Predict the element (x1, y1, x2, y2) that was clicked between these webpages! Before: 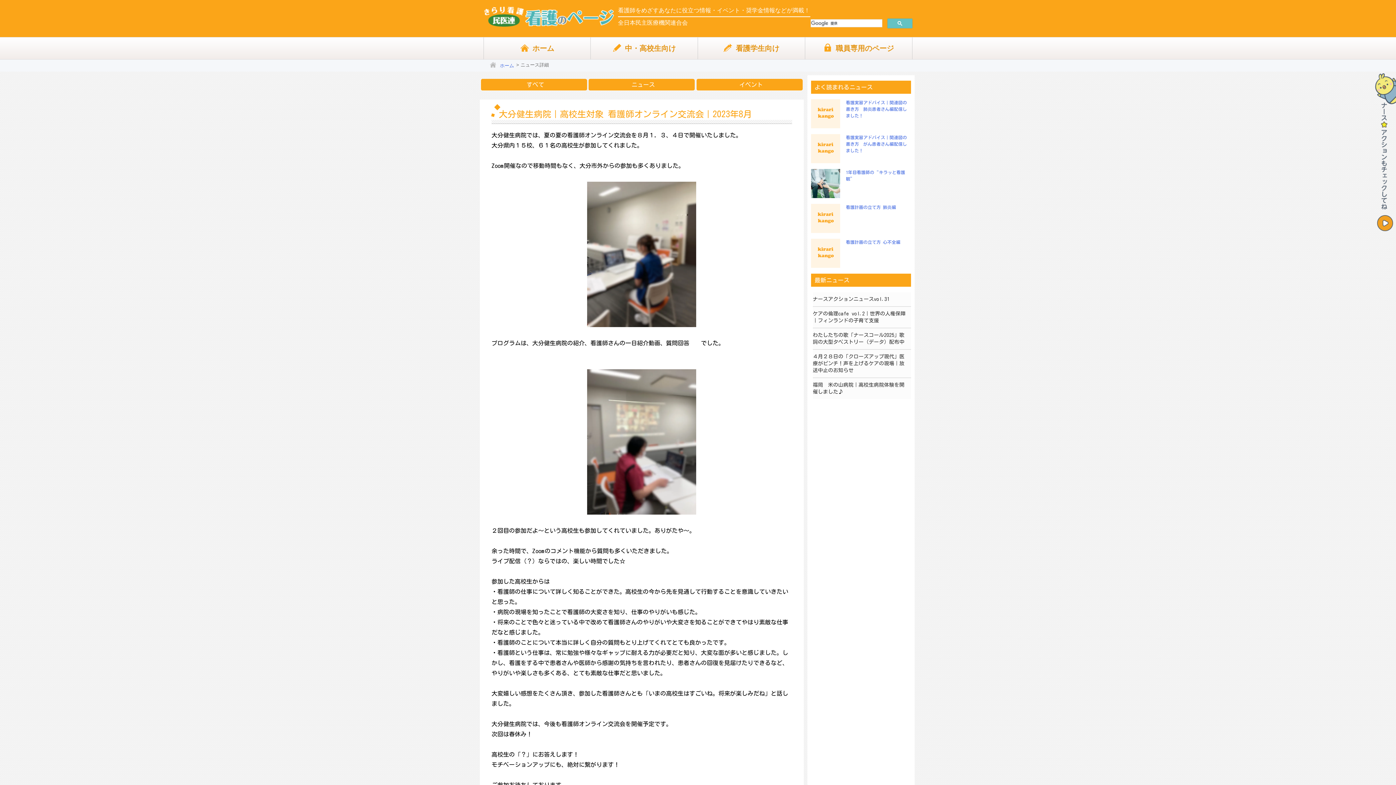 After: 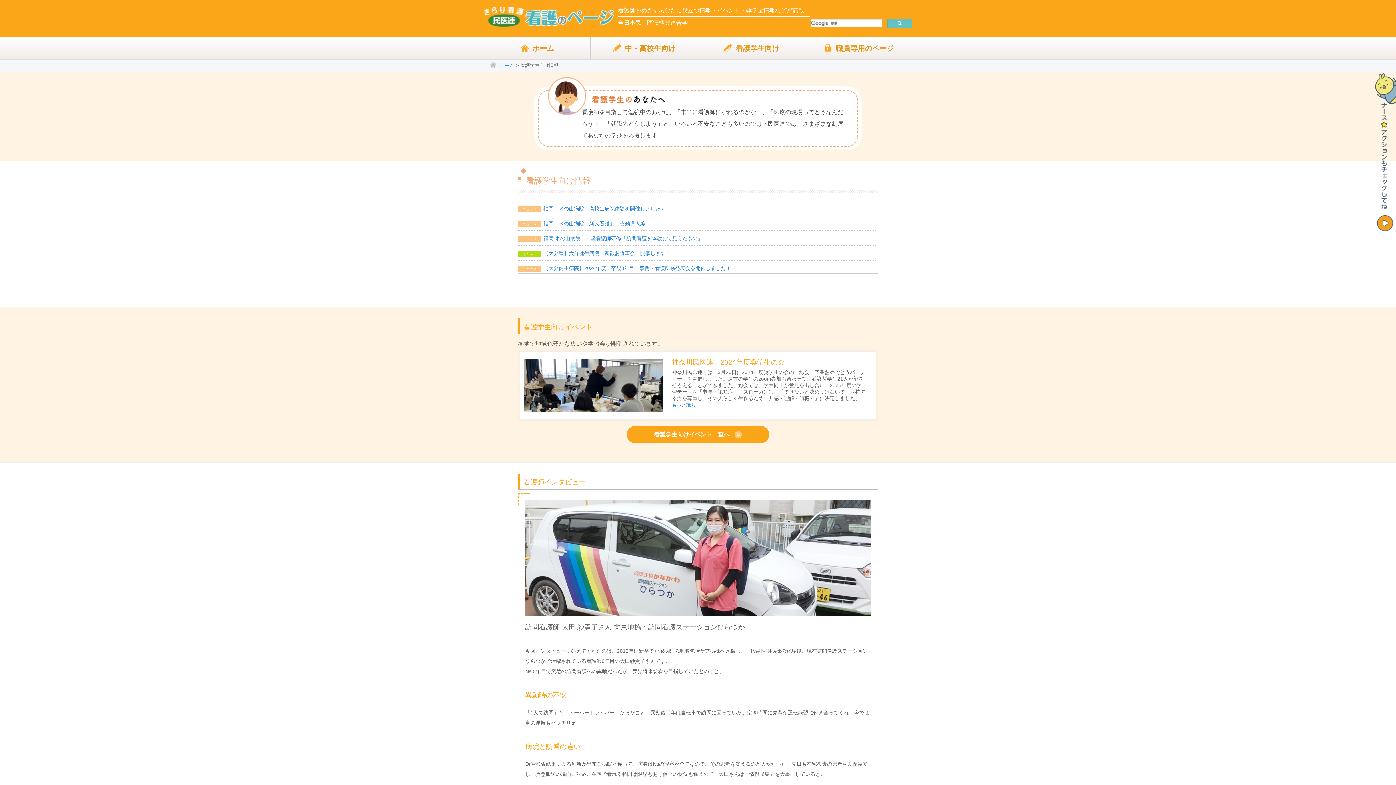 Action: bbox: (698, 37, 805, 59) label: 看護学生向け